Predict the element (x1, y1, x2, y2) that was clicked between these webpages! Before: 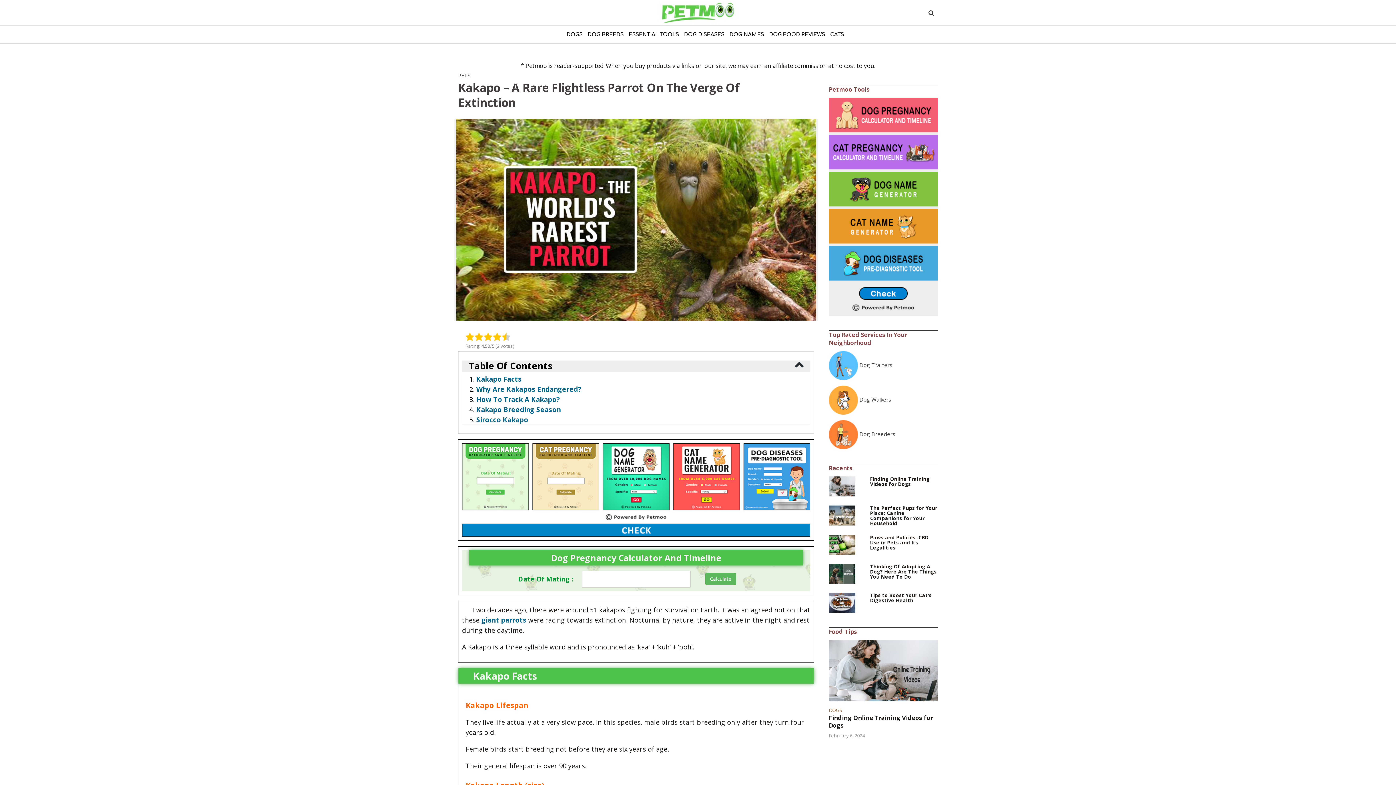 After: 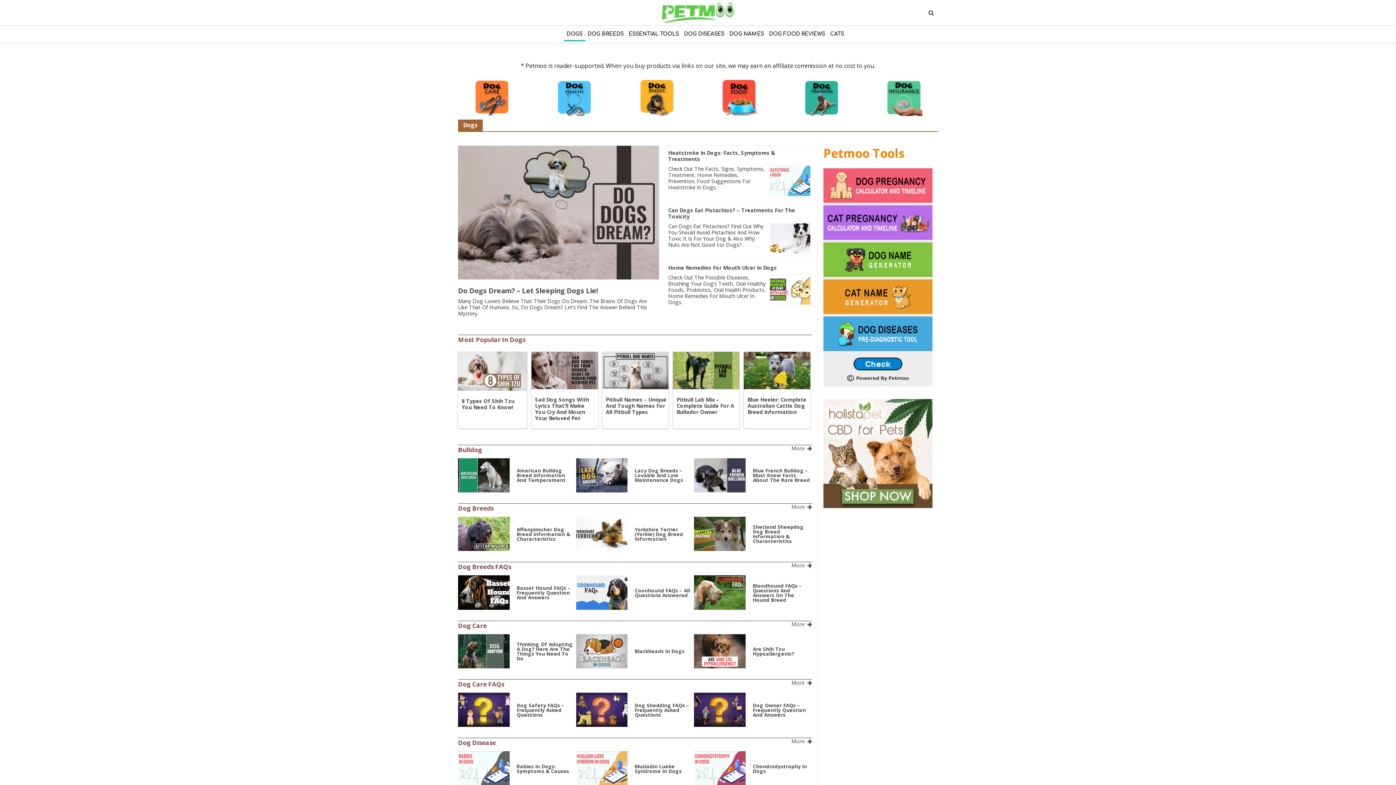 Action: bbox: (829, 707, 842, 715) label: DOGS